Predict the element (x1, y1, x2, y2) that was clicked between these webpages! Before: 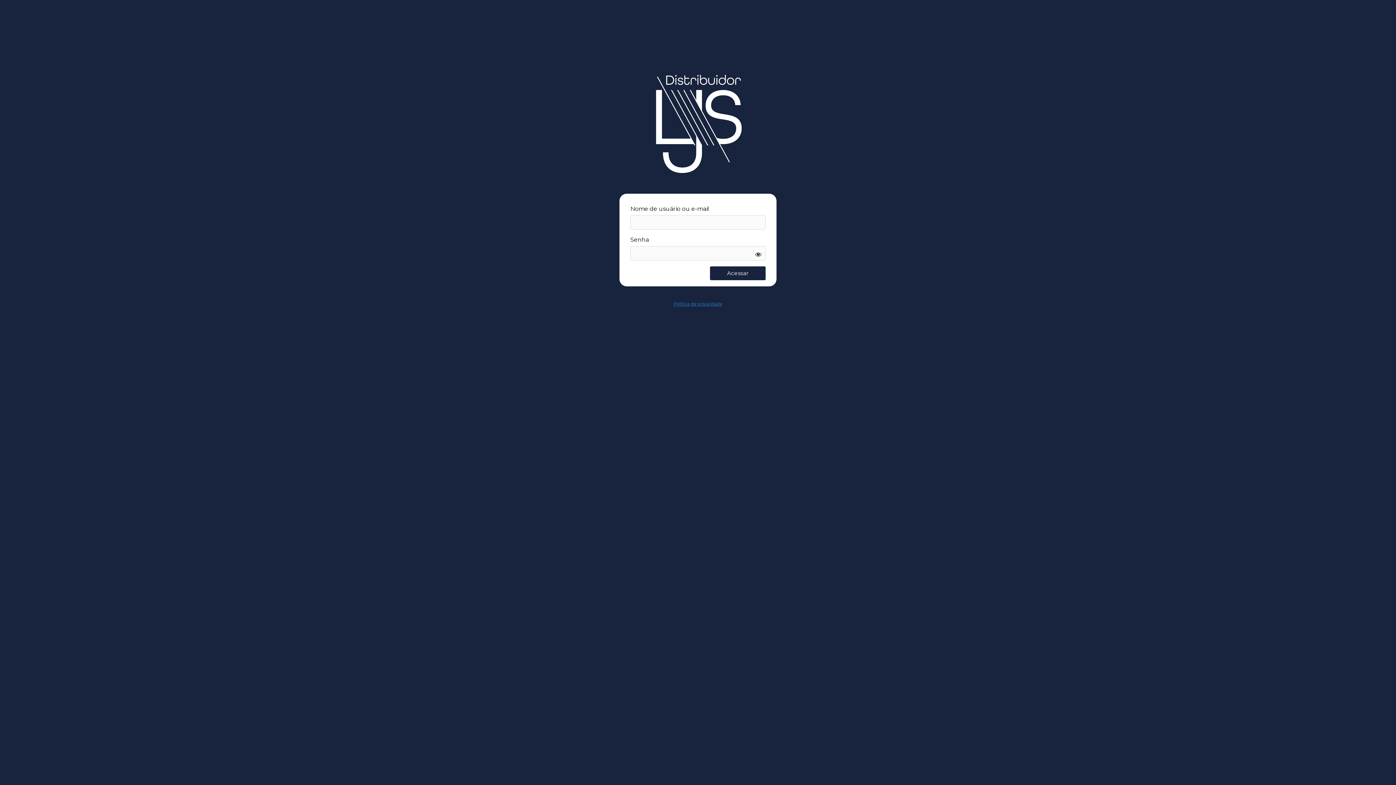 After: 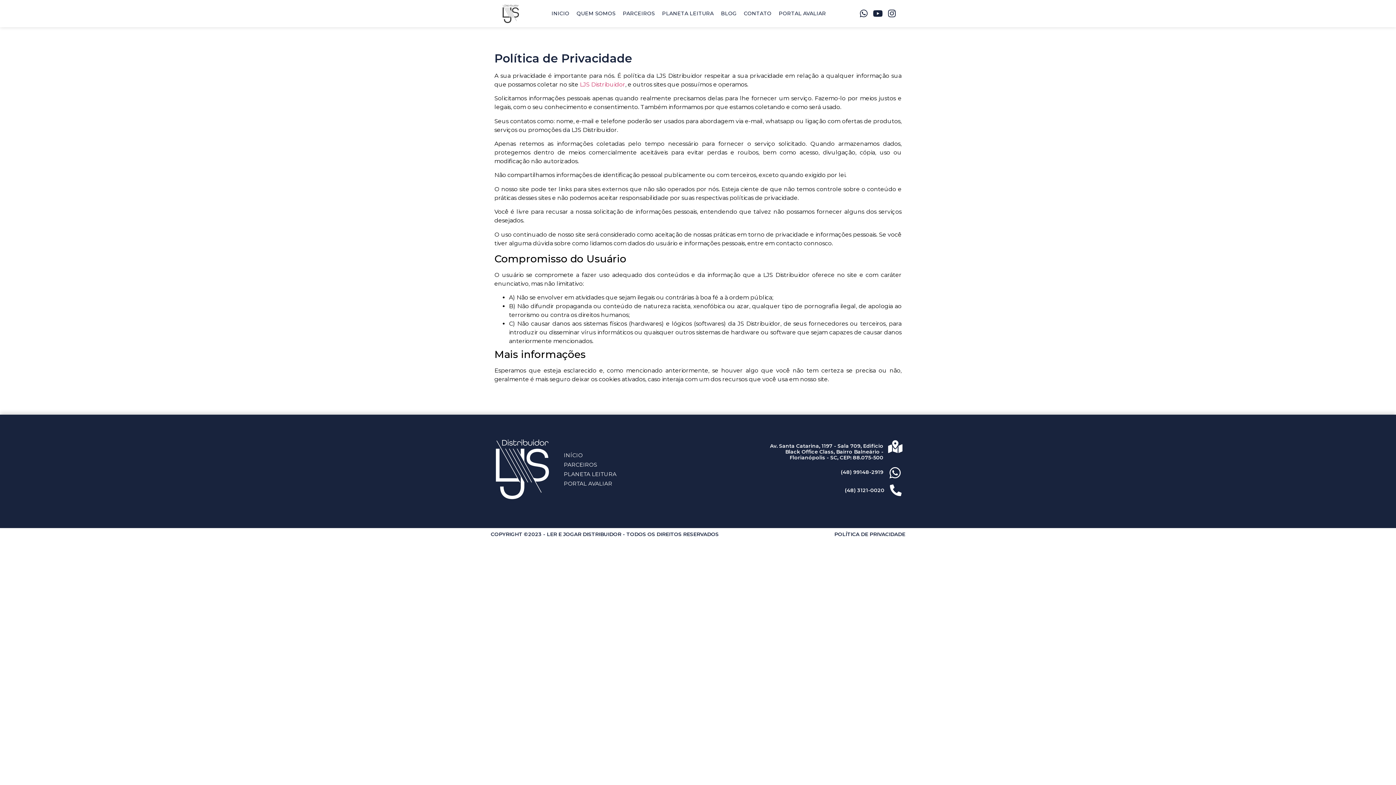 Action: bbox: (673, 300, 722, 306) label: Política de privacidade